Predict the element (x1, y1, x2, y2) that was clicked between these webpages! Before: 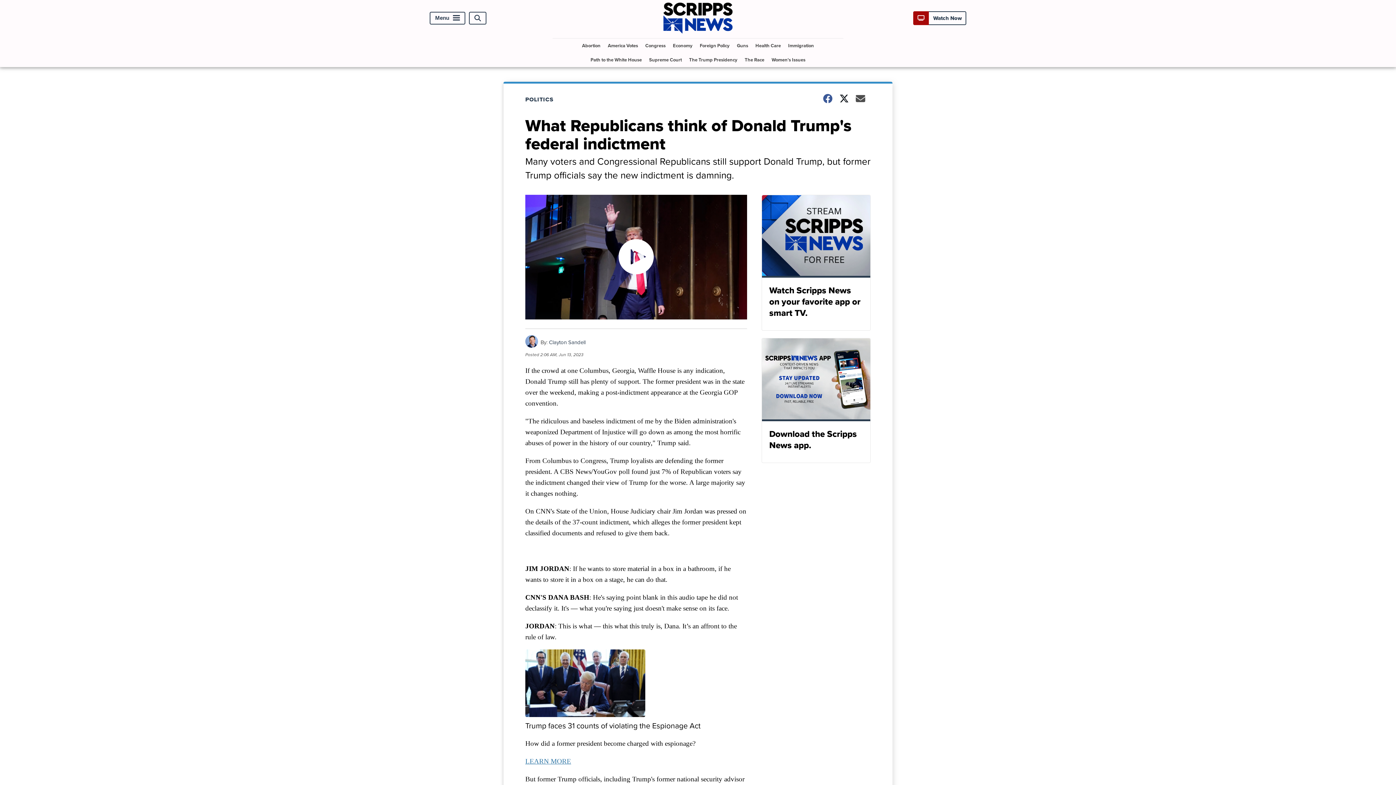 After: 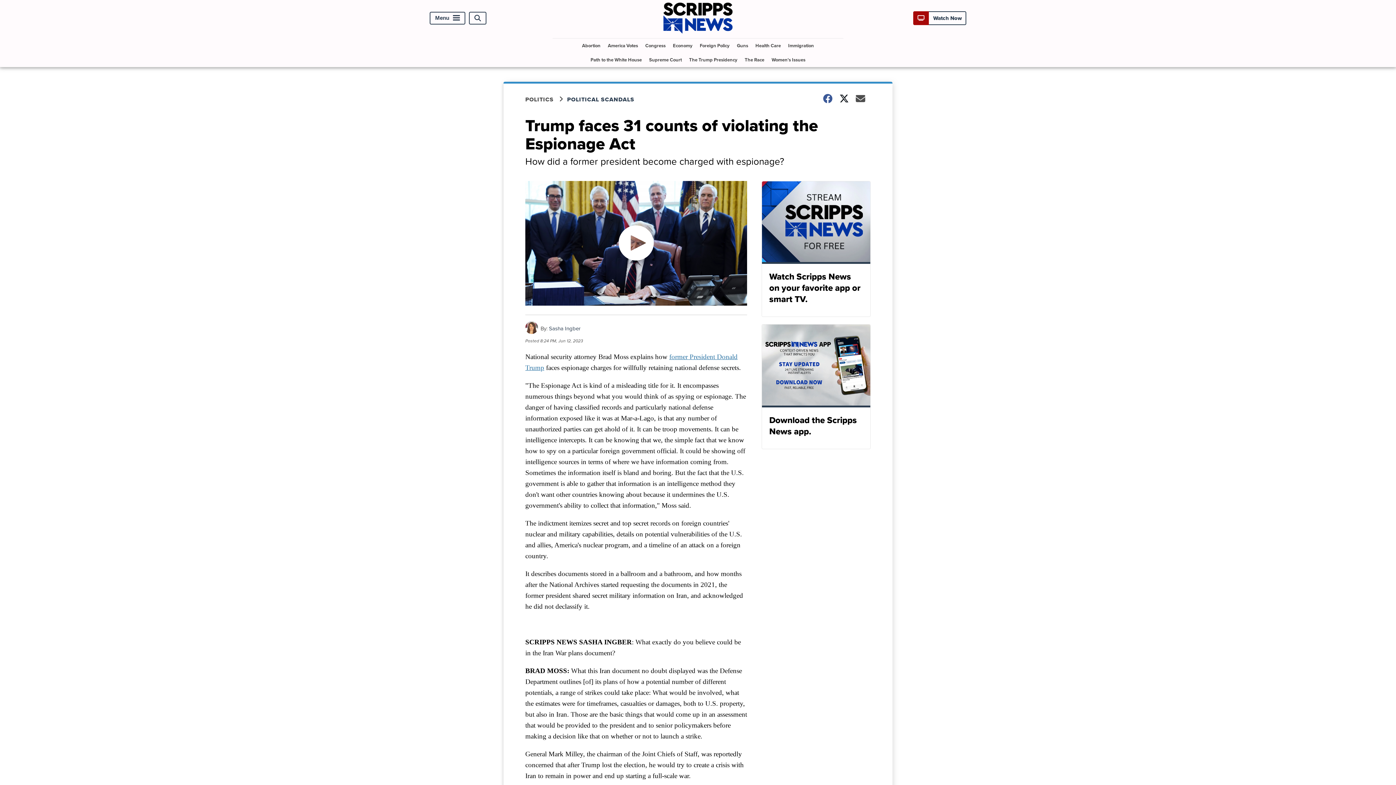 Action: label: LEARN MORE bbox: (525, 757, 571, 765)